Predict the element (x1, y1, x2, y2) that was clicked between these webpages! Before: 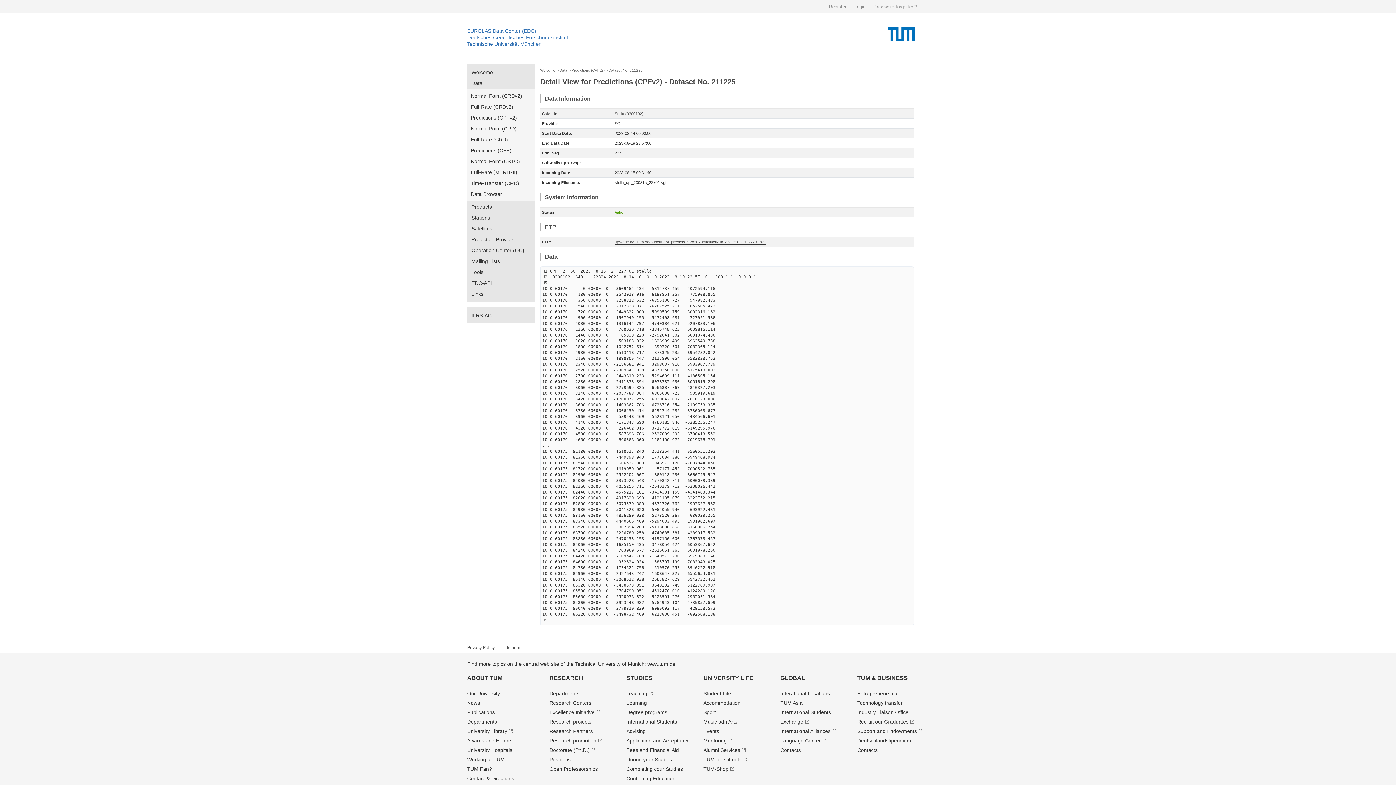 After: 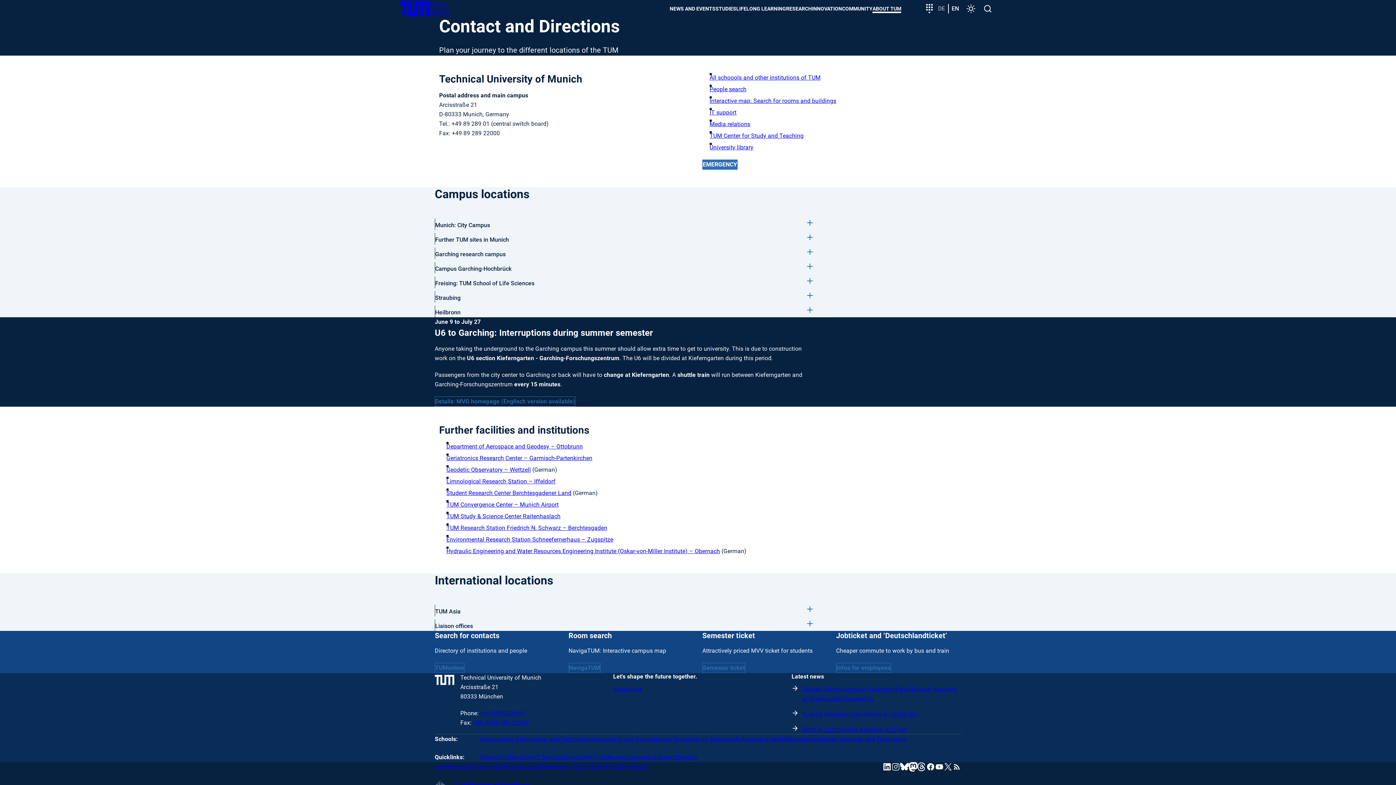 Action: bbox: (467, 776, 514, 781) label: Contact & Directions